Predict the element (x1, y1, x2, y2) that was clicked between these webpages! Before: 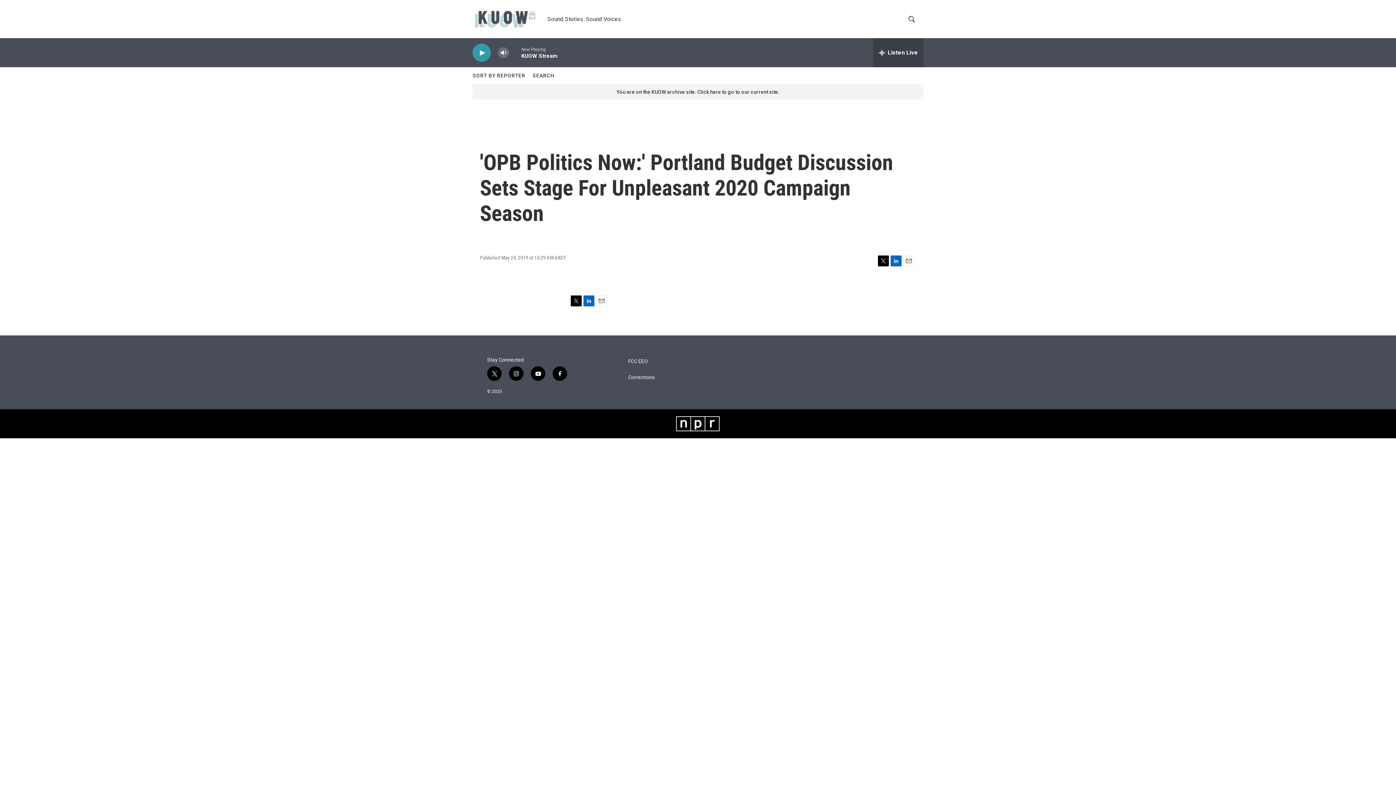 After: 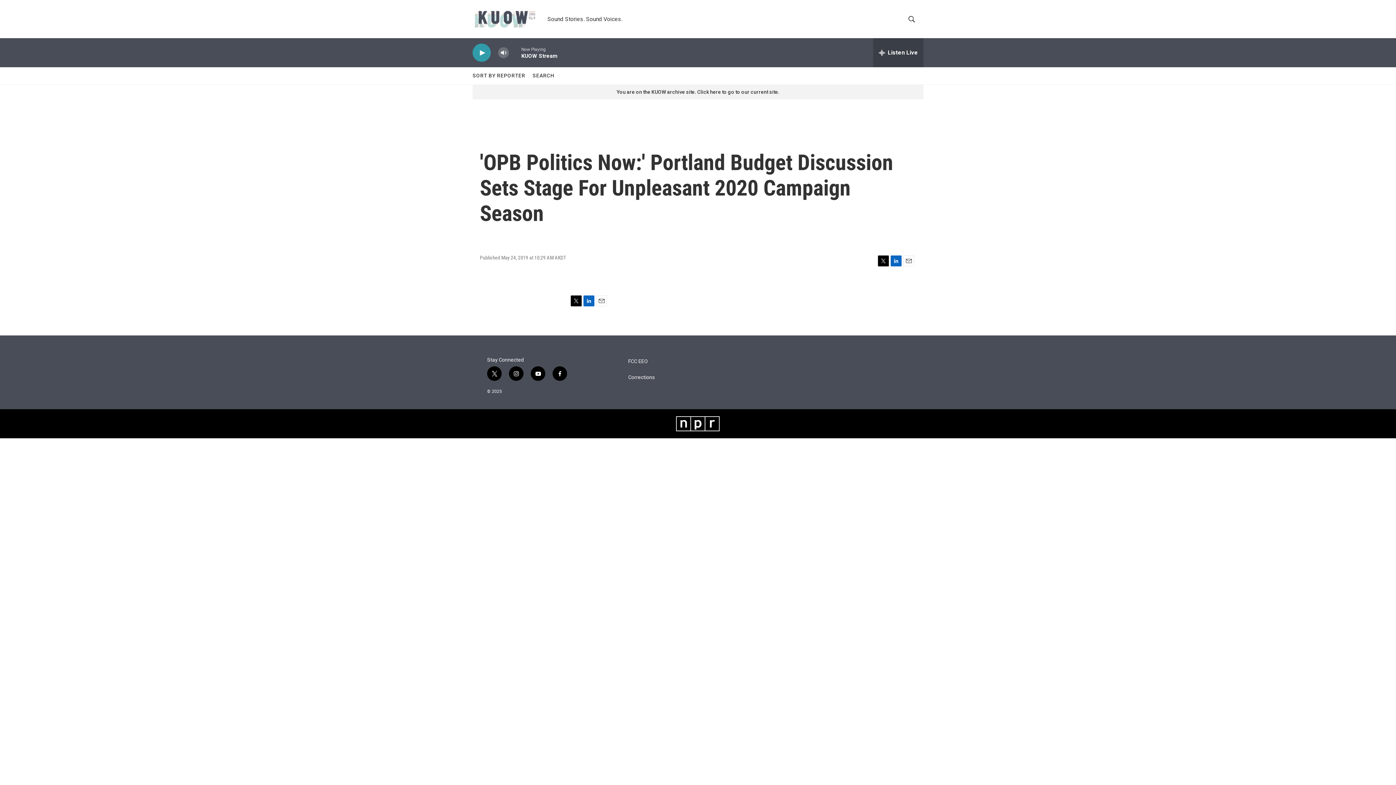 Action: bbox: (596, 295, 607, 306) label: Email